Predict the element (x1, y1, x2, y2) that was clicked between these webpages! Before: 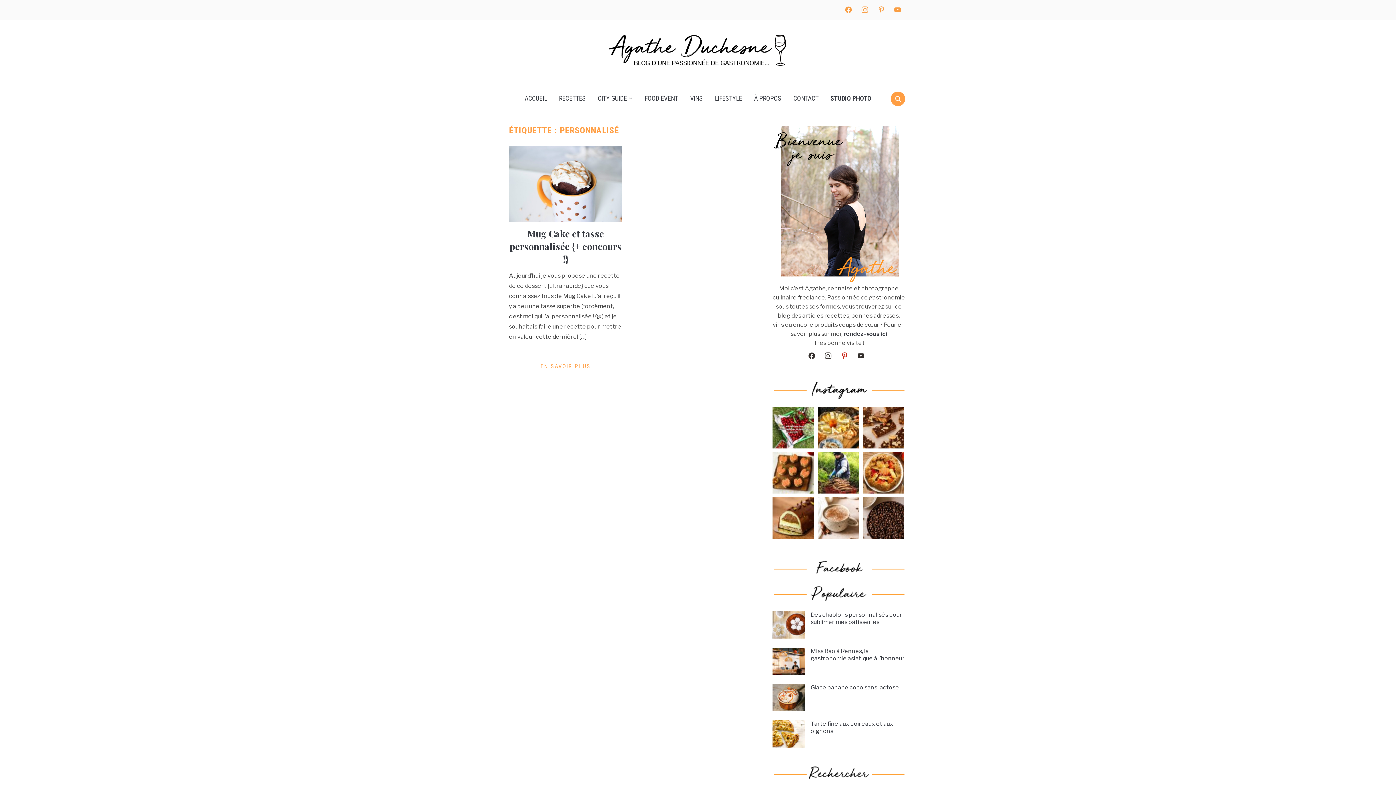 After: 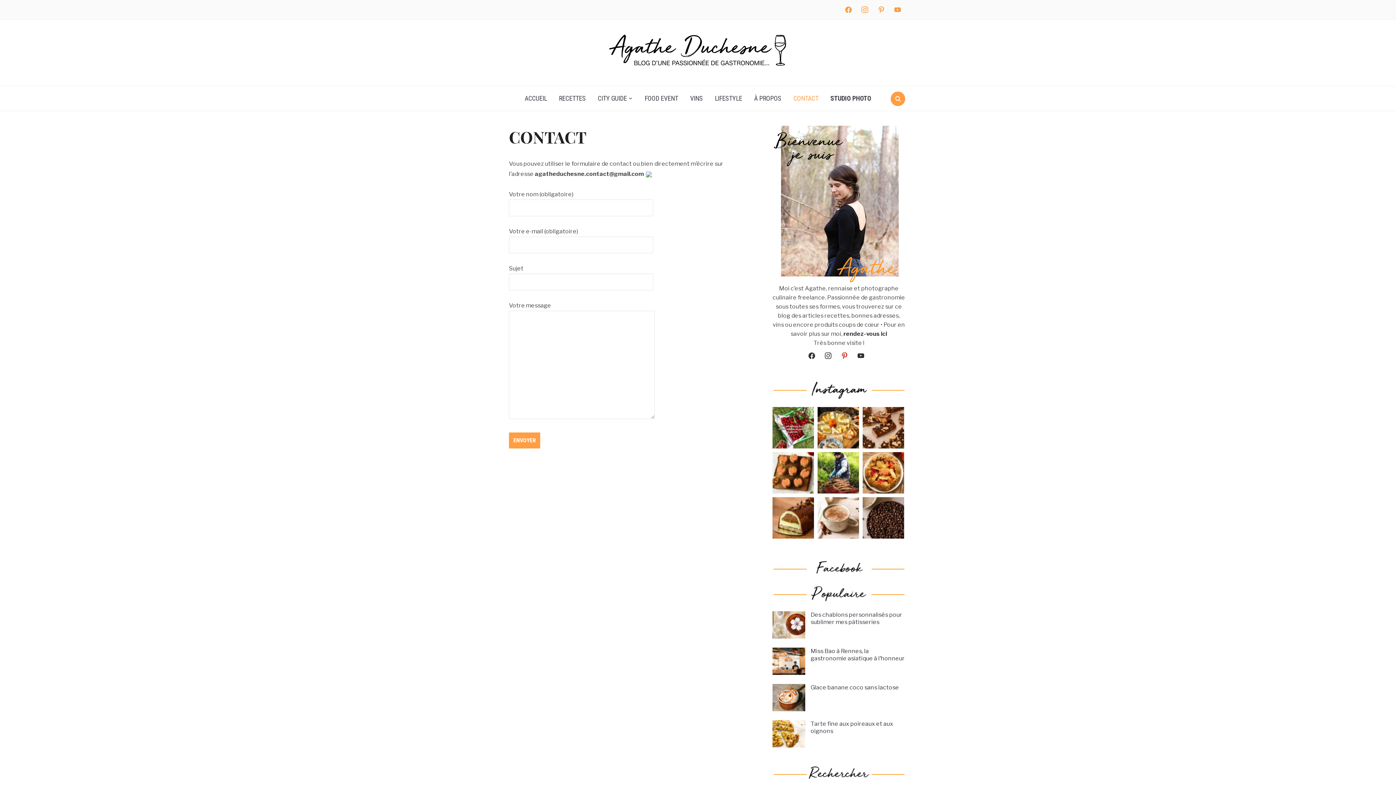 Action: label: CONTACT bbox: (788, 89, 824, 107)